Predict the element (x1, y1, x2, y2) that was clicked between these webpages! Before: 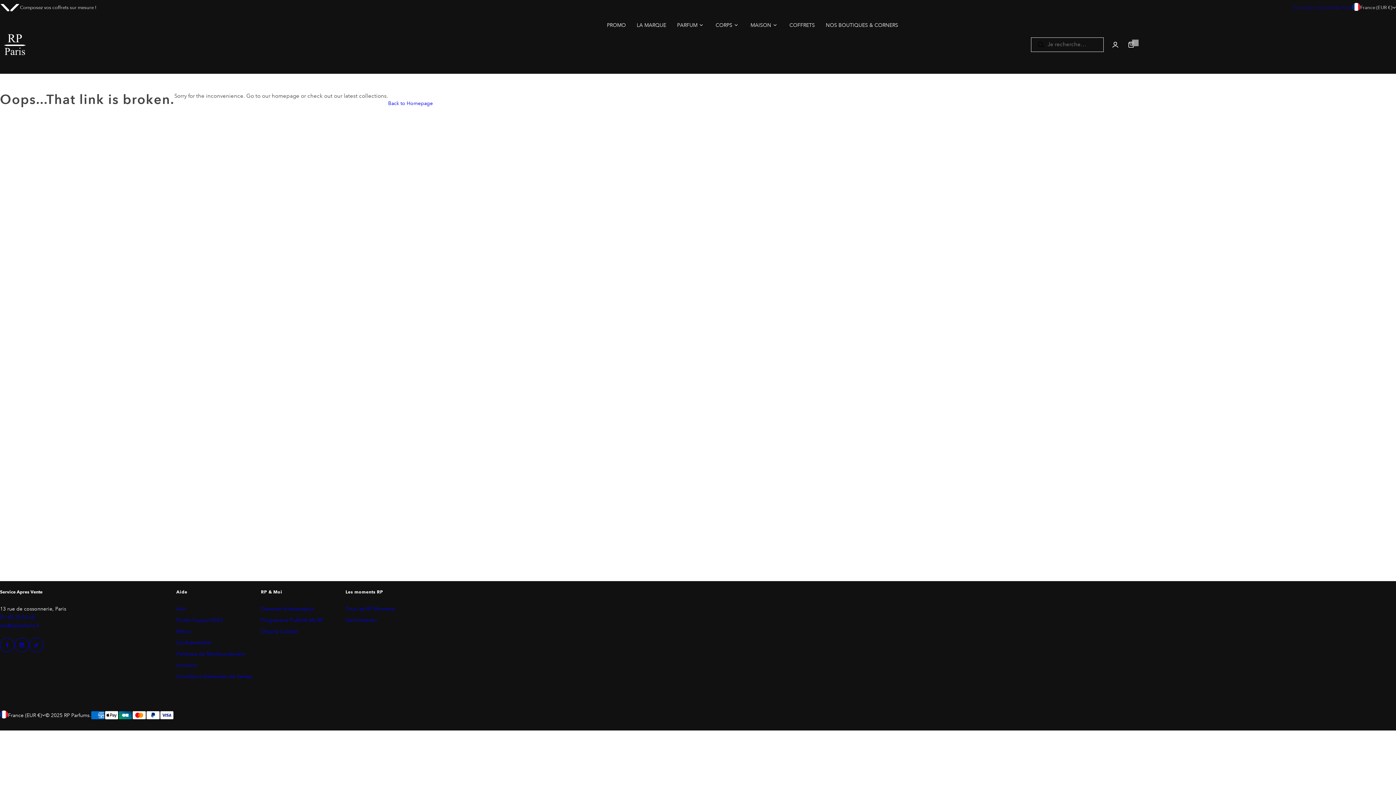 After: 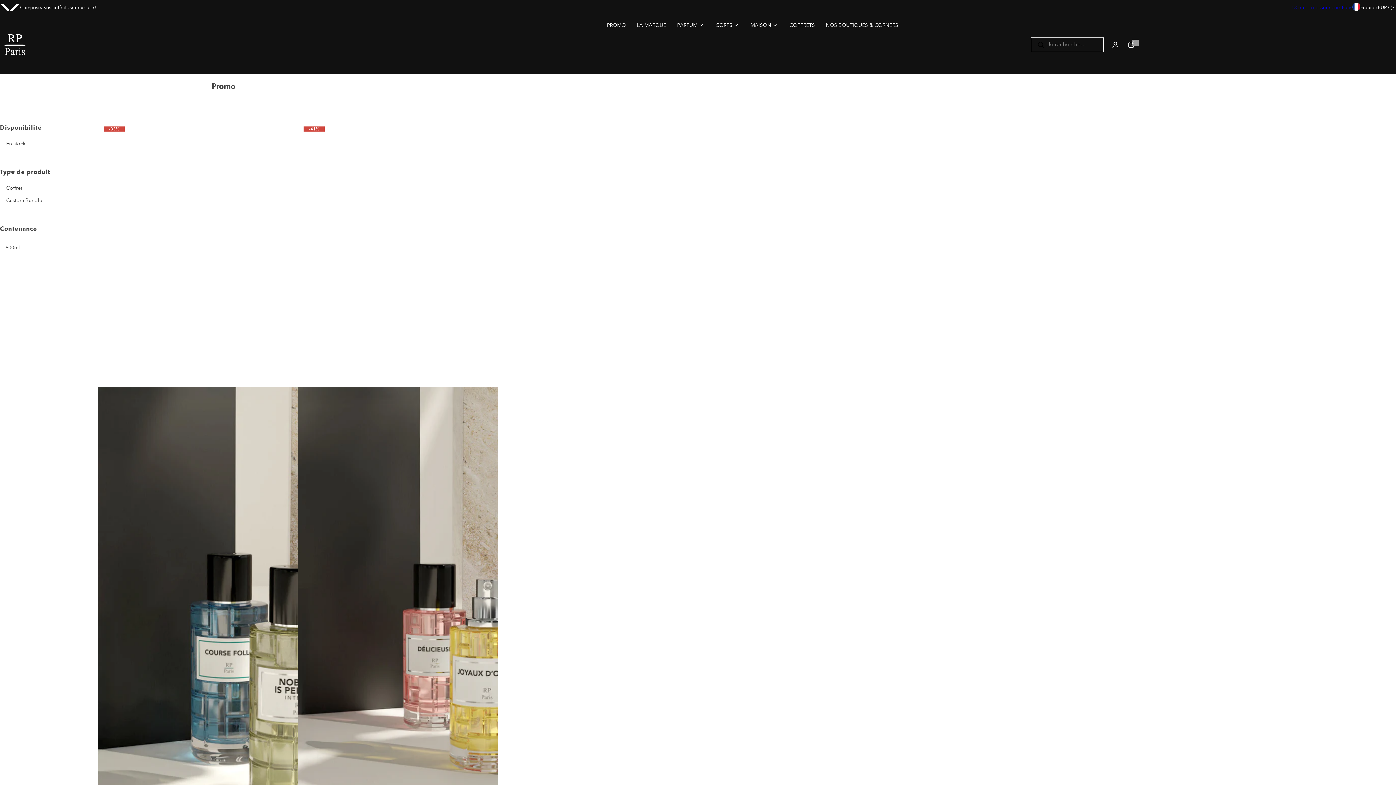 Action: label: PROMO bbox: (607, 16, 626, 34)